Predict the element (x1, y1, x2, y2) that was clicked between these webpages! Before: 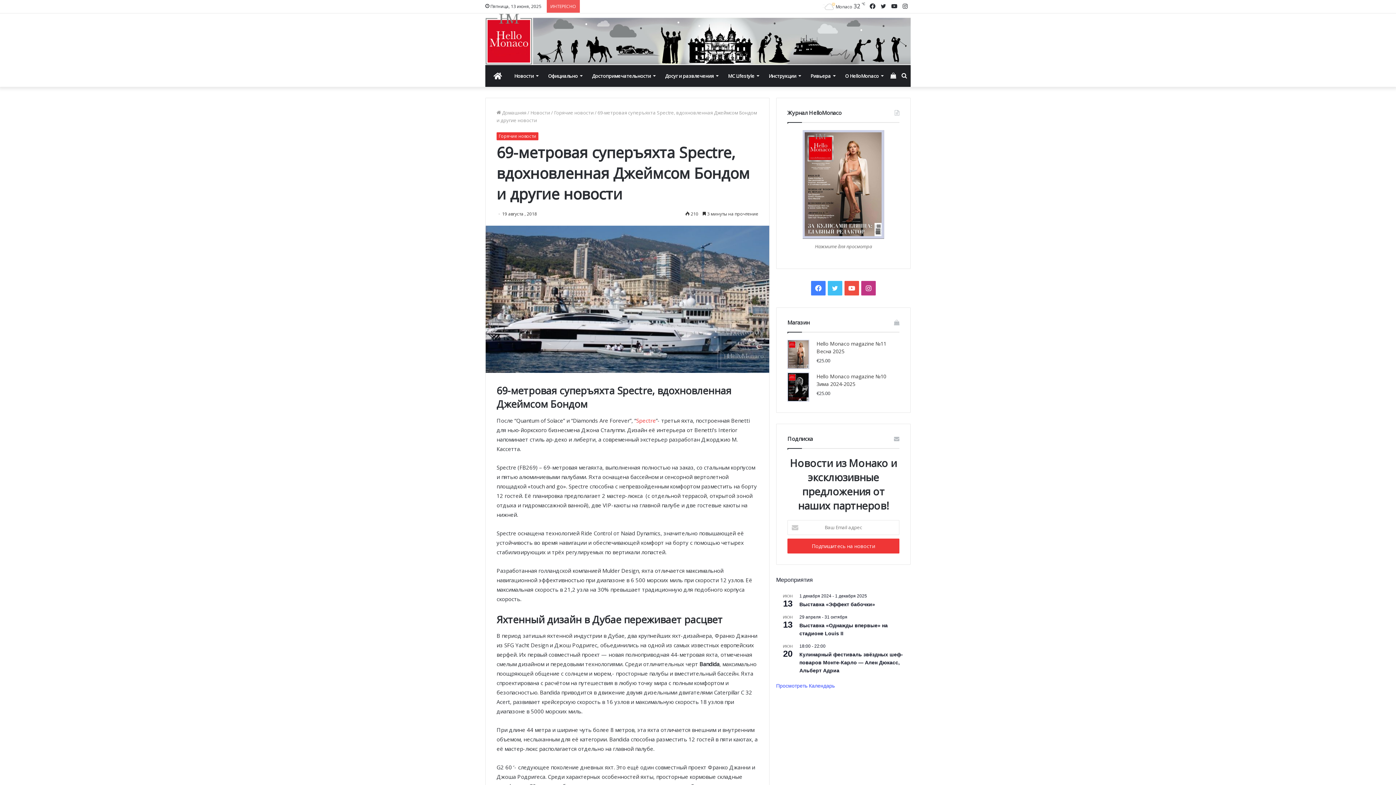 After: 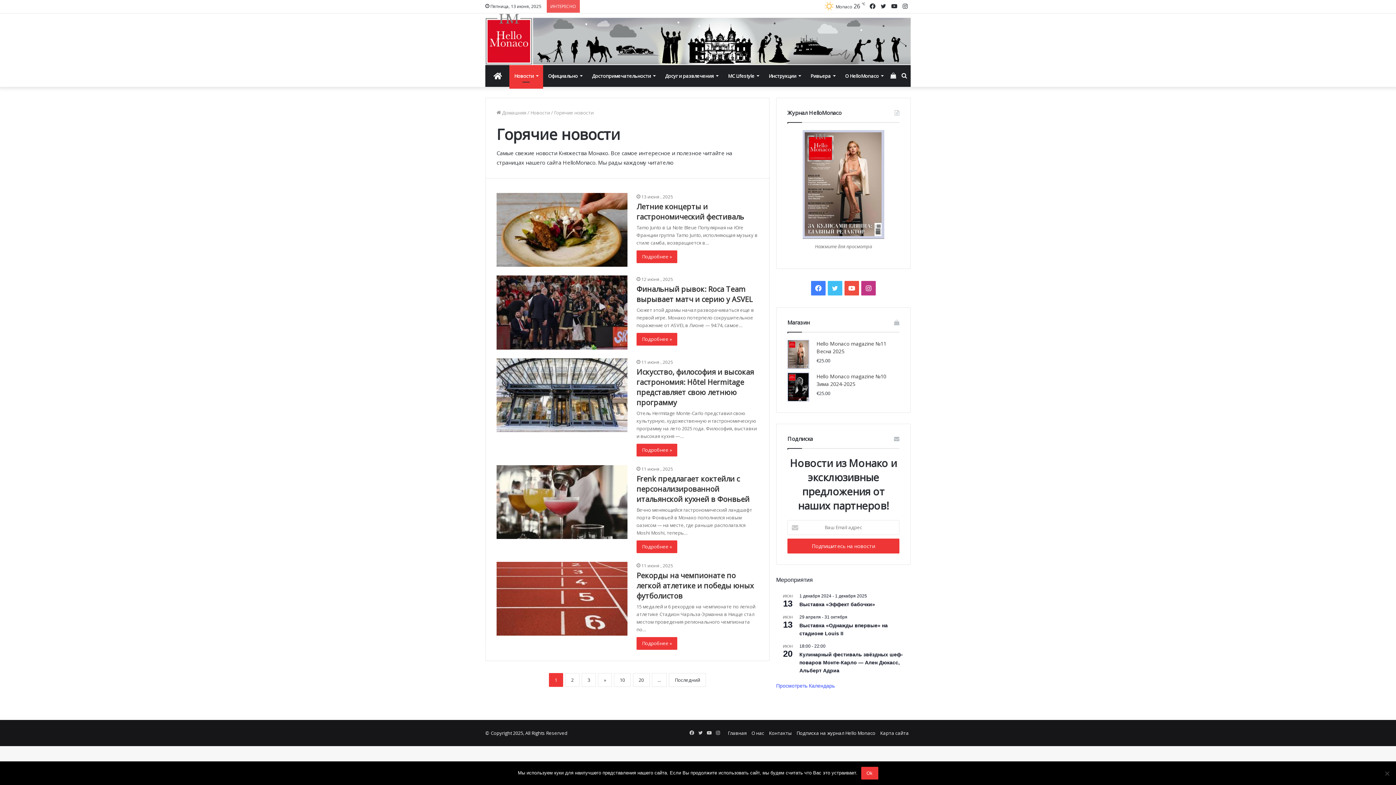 Action: label: Горячие новости bbox: (496, 132, 538, 140)